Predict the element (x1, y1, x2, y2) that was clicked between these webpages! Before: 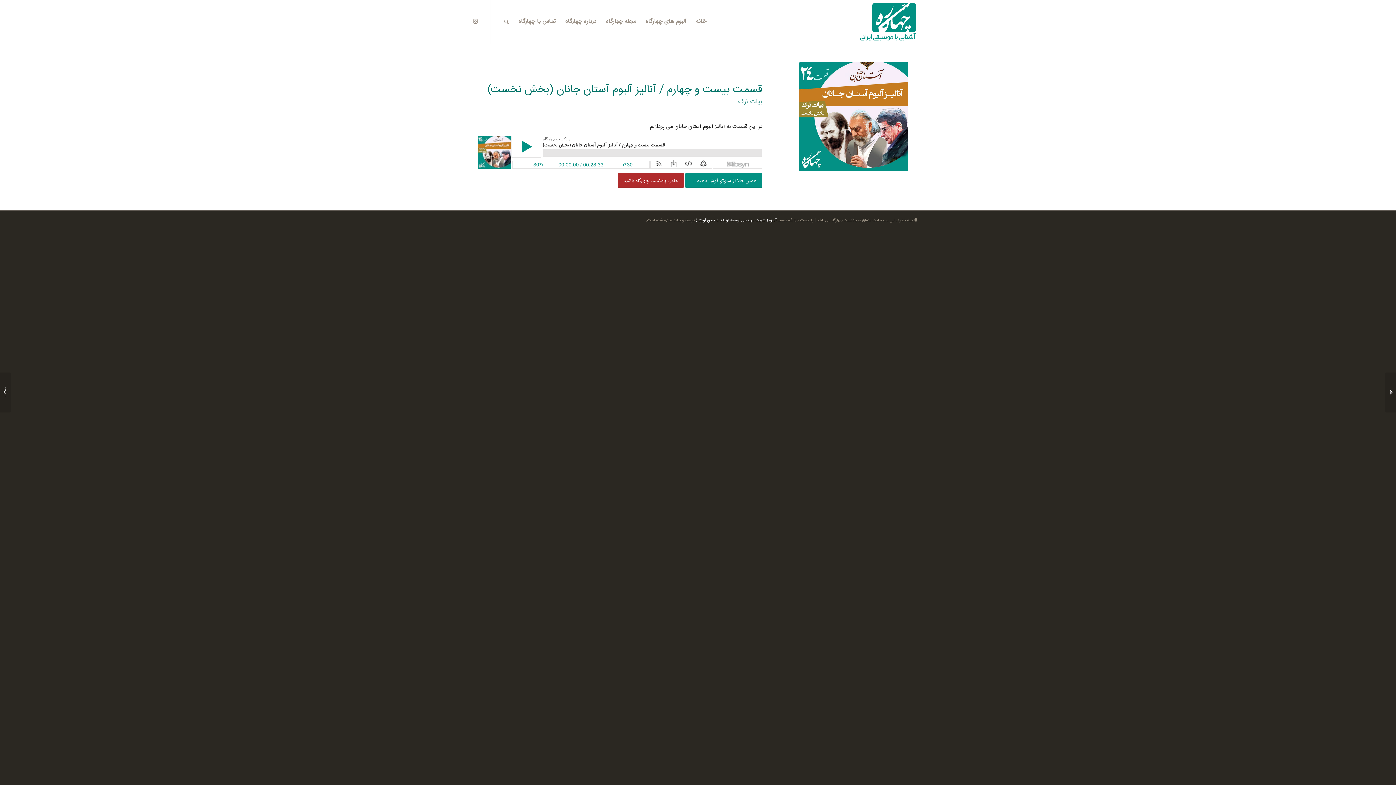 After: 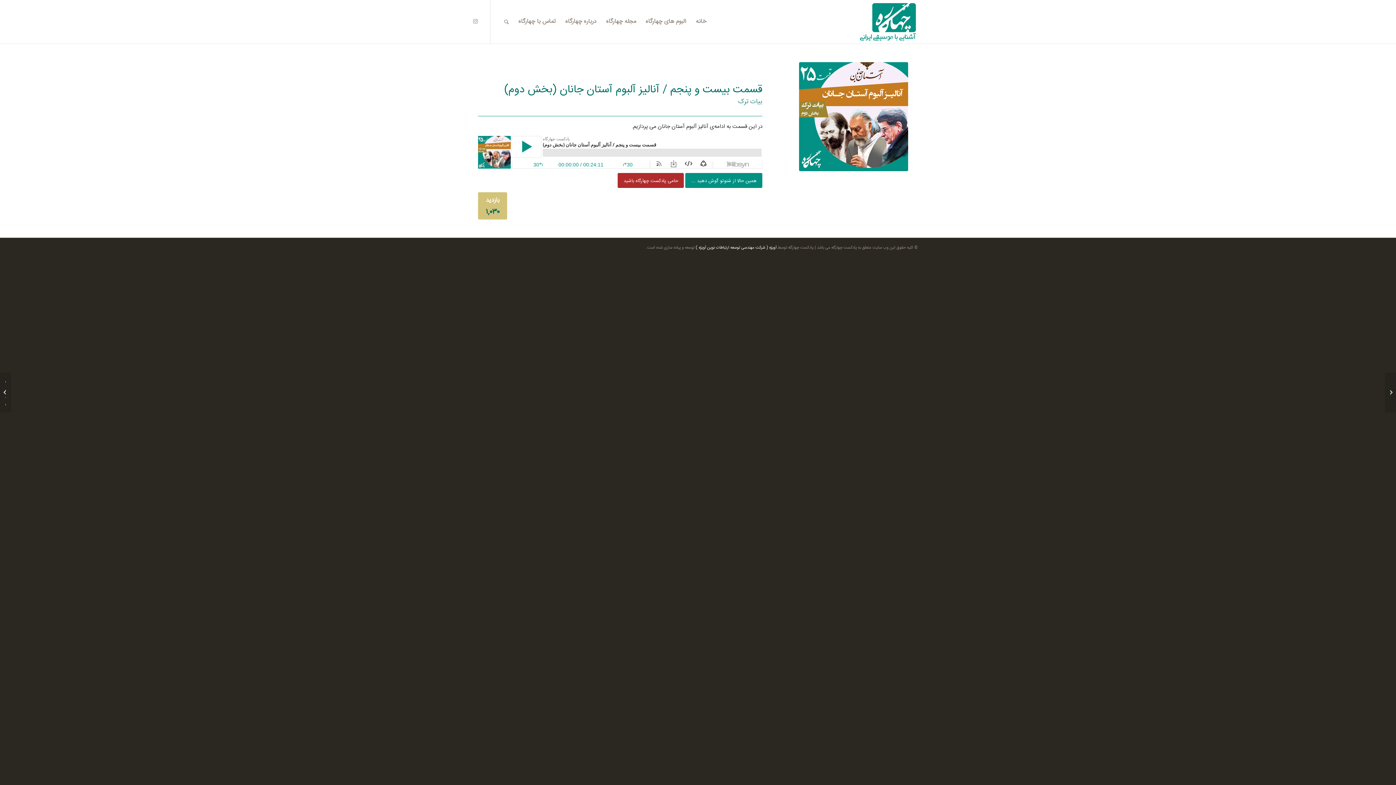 Action: label: 	قسمت بیست و پنجم / آنالیز آلبوم آستان جانان (بخش دوم) / بیات ترک... bbox: (1385, 372, 1396, 412)